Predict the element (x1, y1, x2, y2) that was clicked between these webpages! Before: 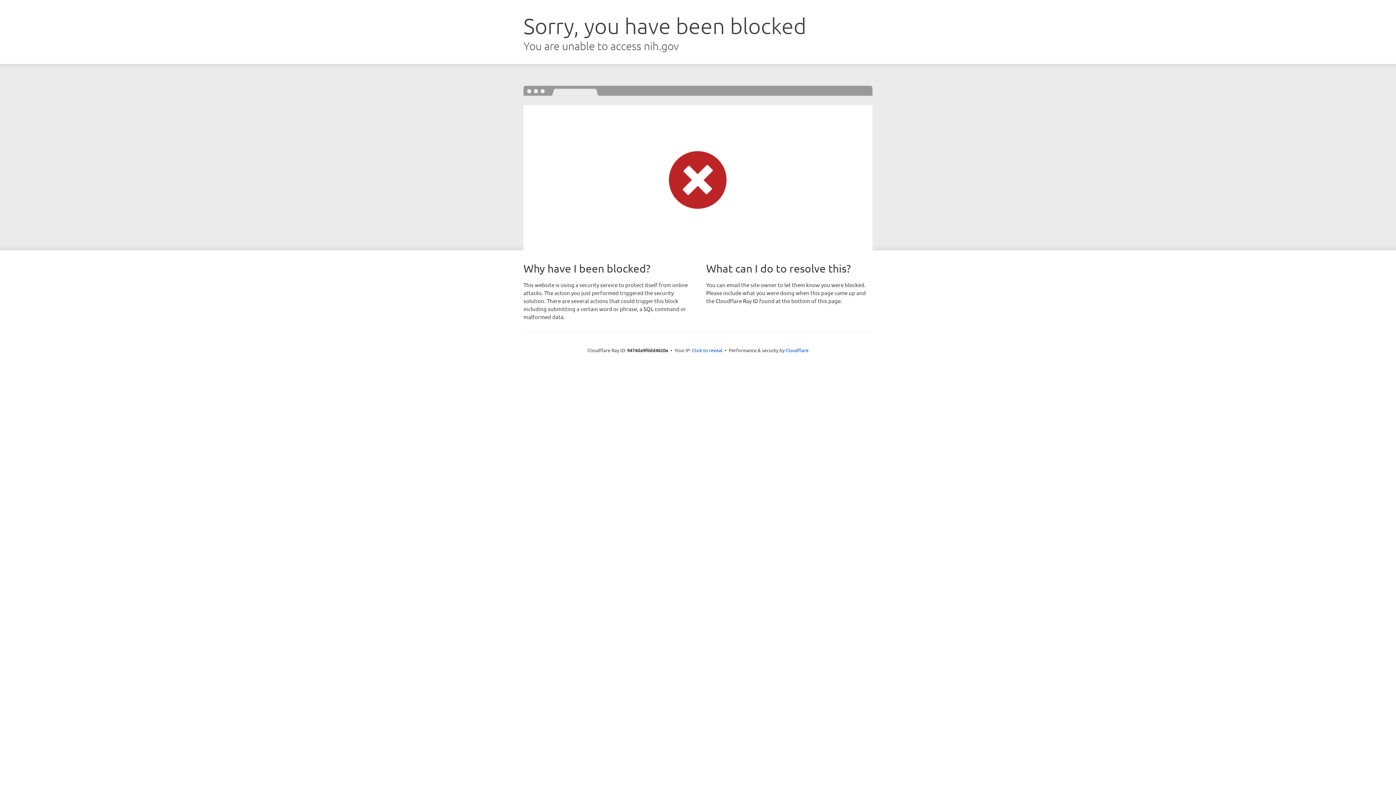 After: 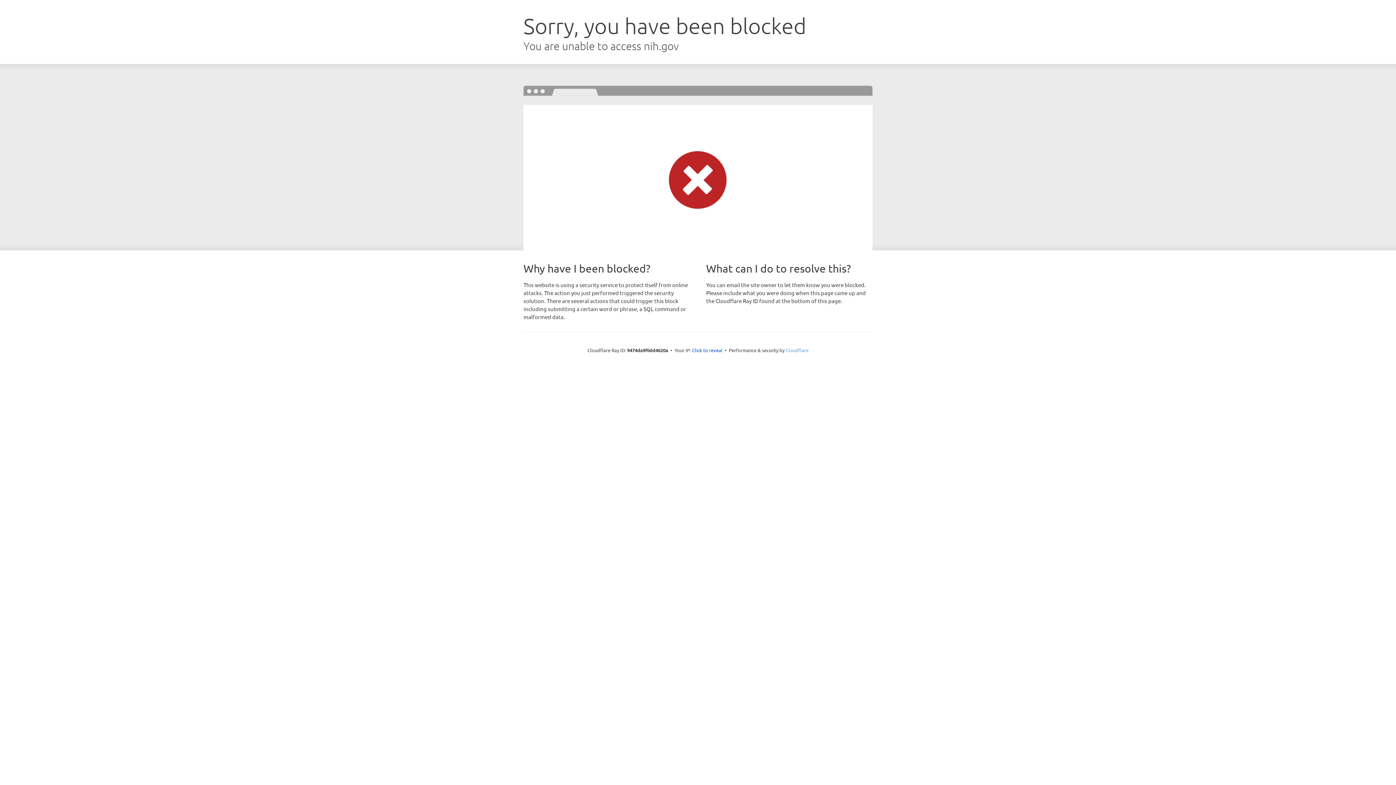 Action: bbox: (785, 347, 808, 353) label: Cloudflare